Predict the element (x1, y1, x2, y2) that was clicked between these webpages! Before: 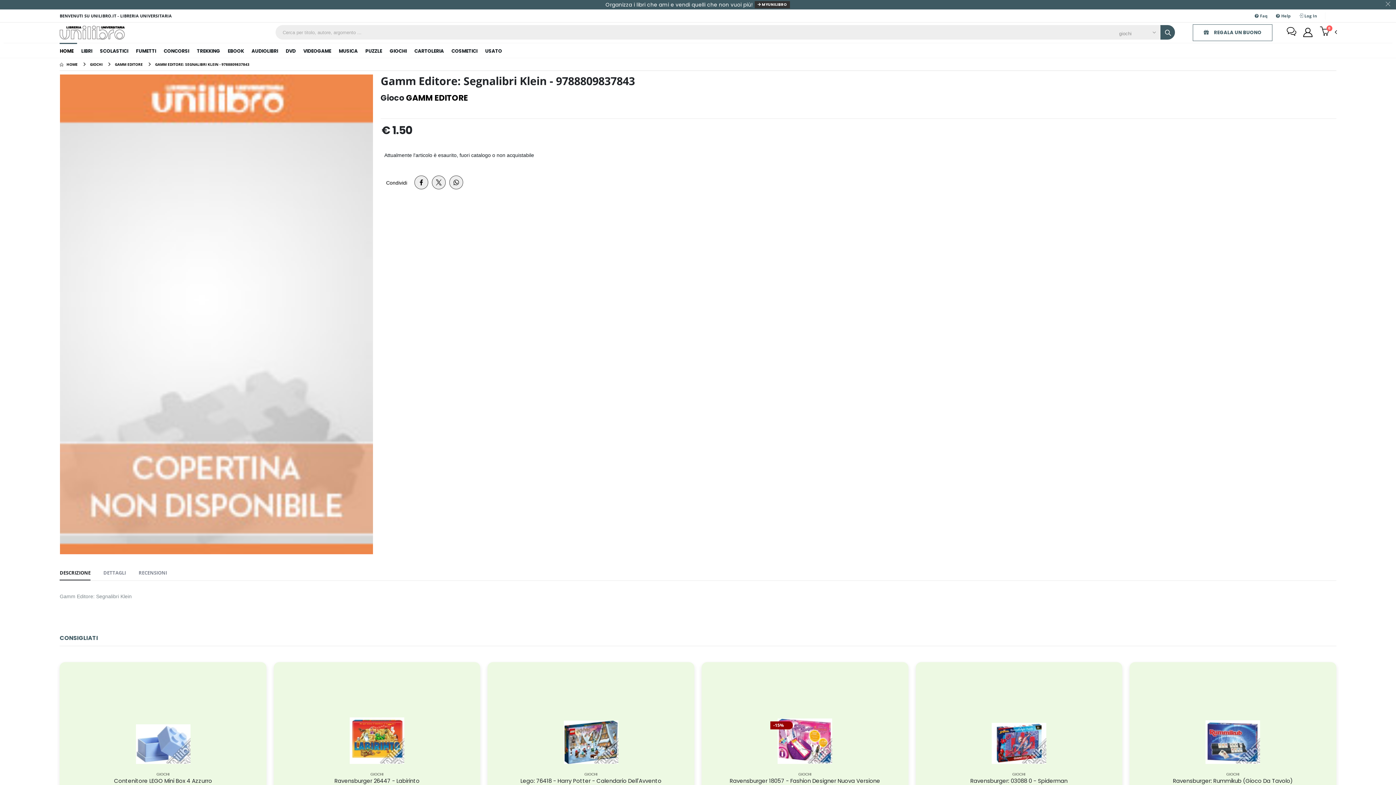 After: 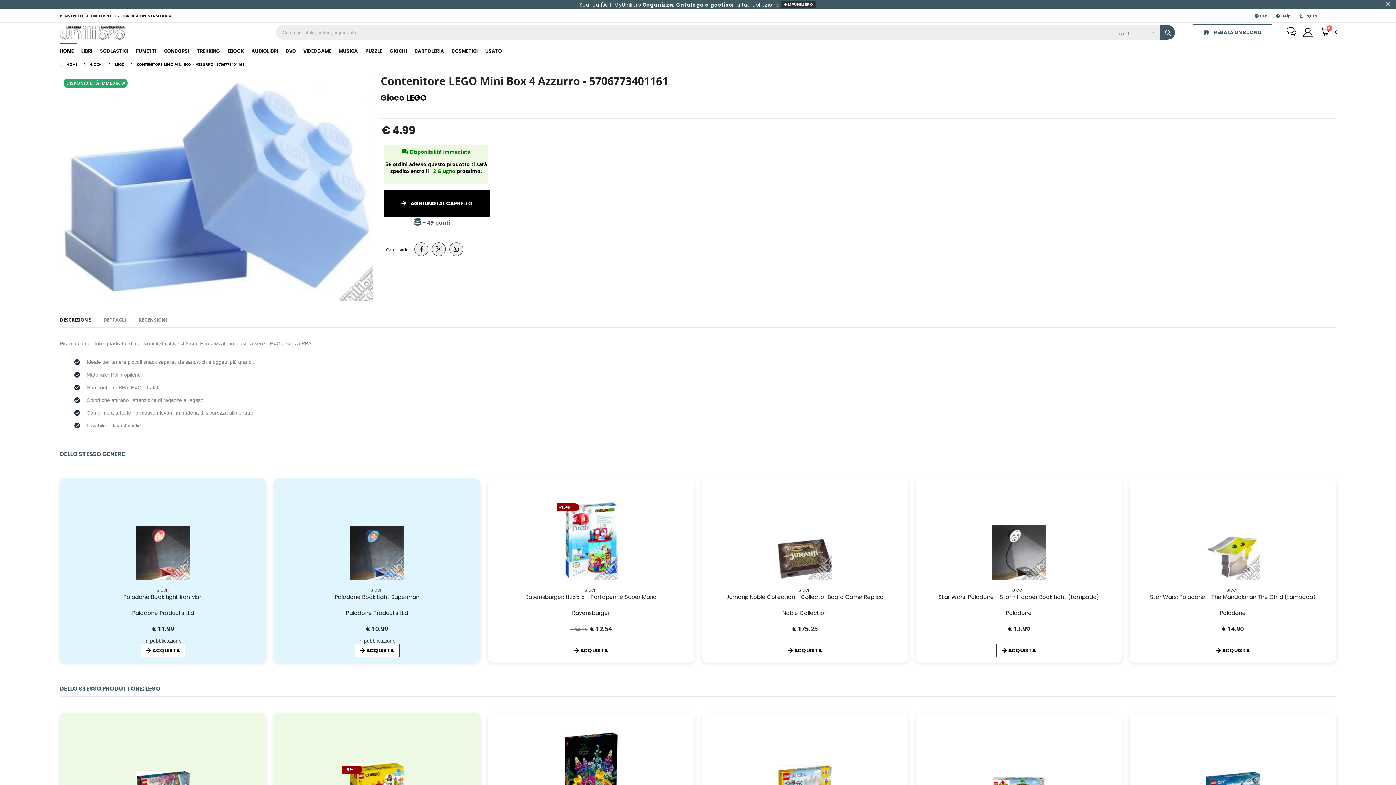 Action: label: Contenitore LEGO Mini Box 4 Azzurro bbox: (114, 777, 212, 785)